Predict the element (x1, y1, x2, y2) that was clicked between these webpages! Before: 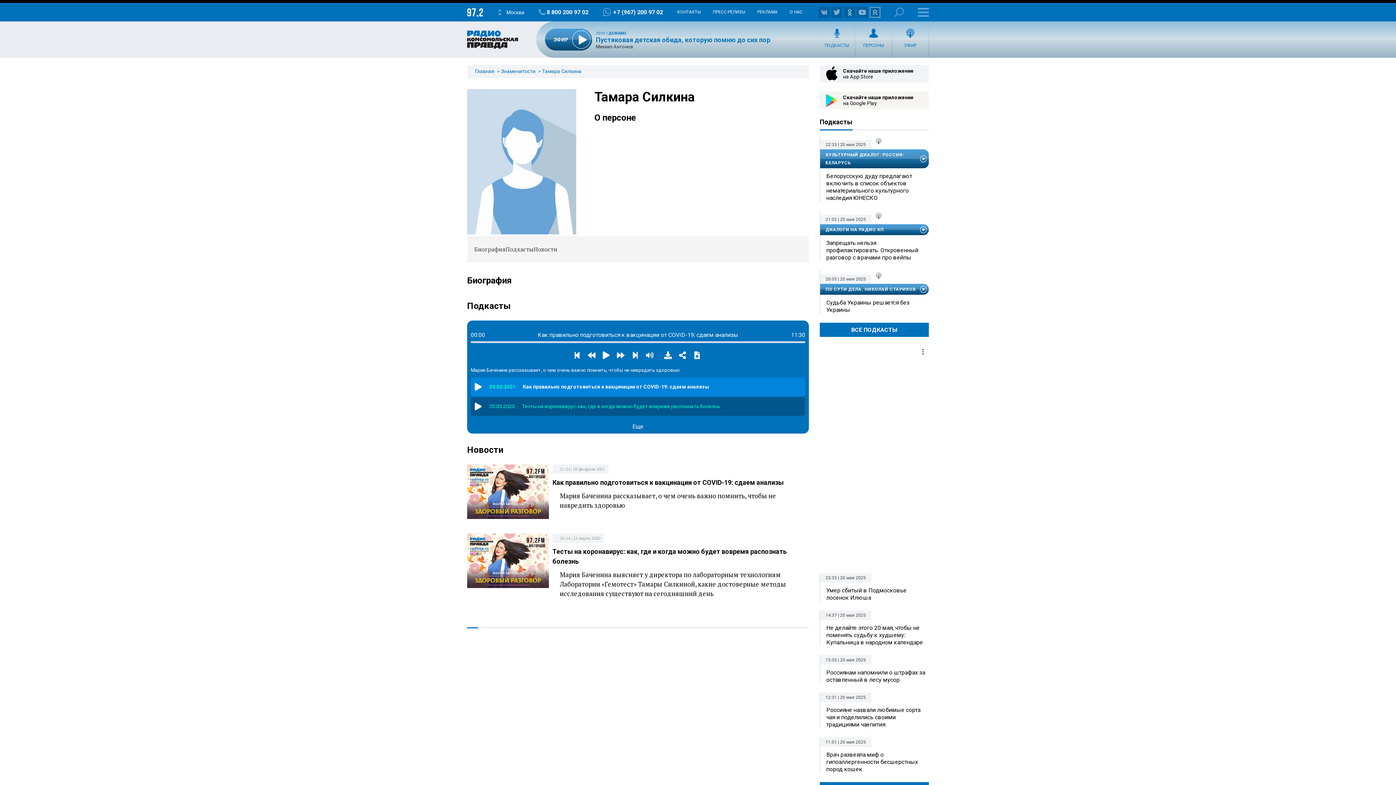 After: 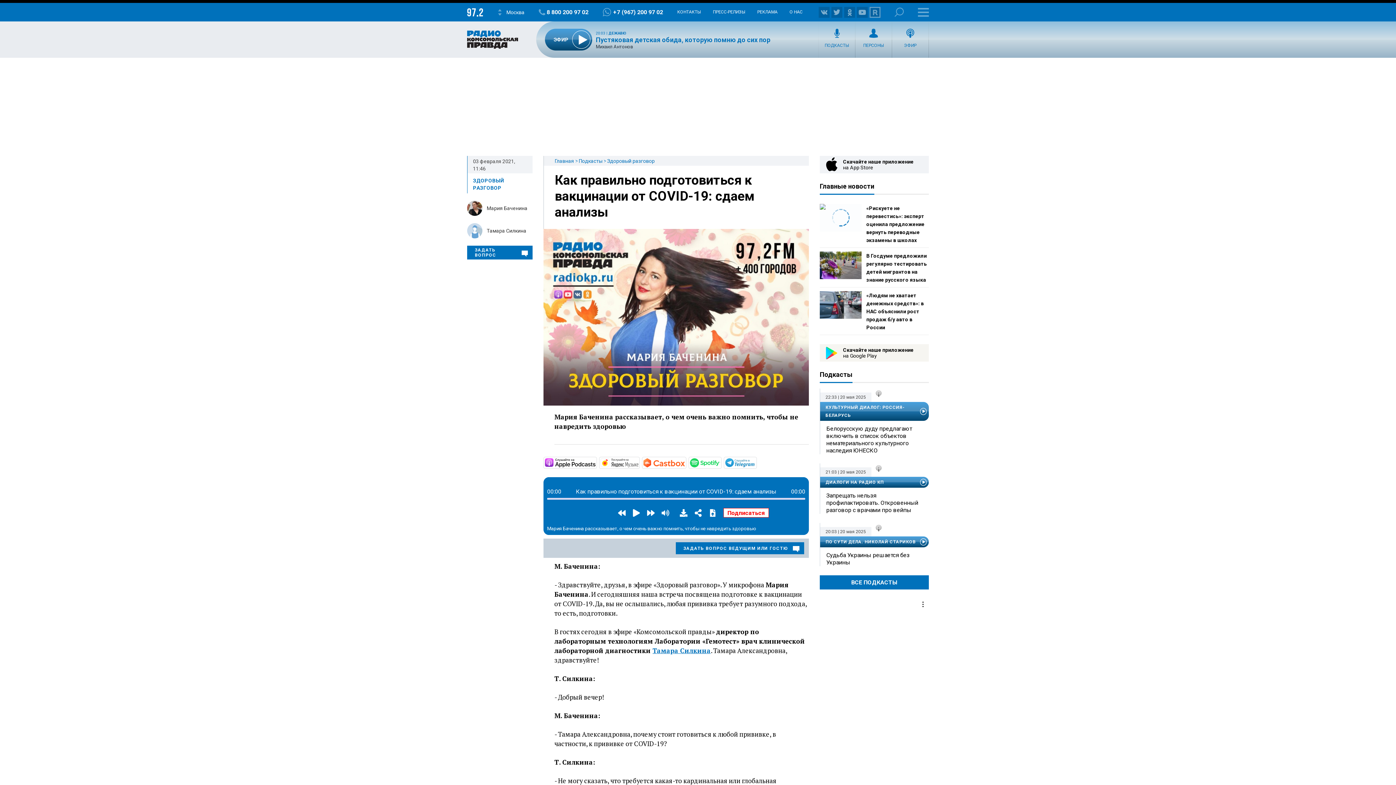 Action: label: Как правильно подготовиться к вакцинации от COVID-19: сдаем анализы bbox: (552, 478, 784, 486)